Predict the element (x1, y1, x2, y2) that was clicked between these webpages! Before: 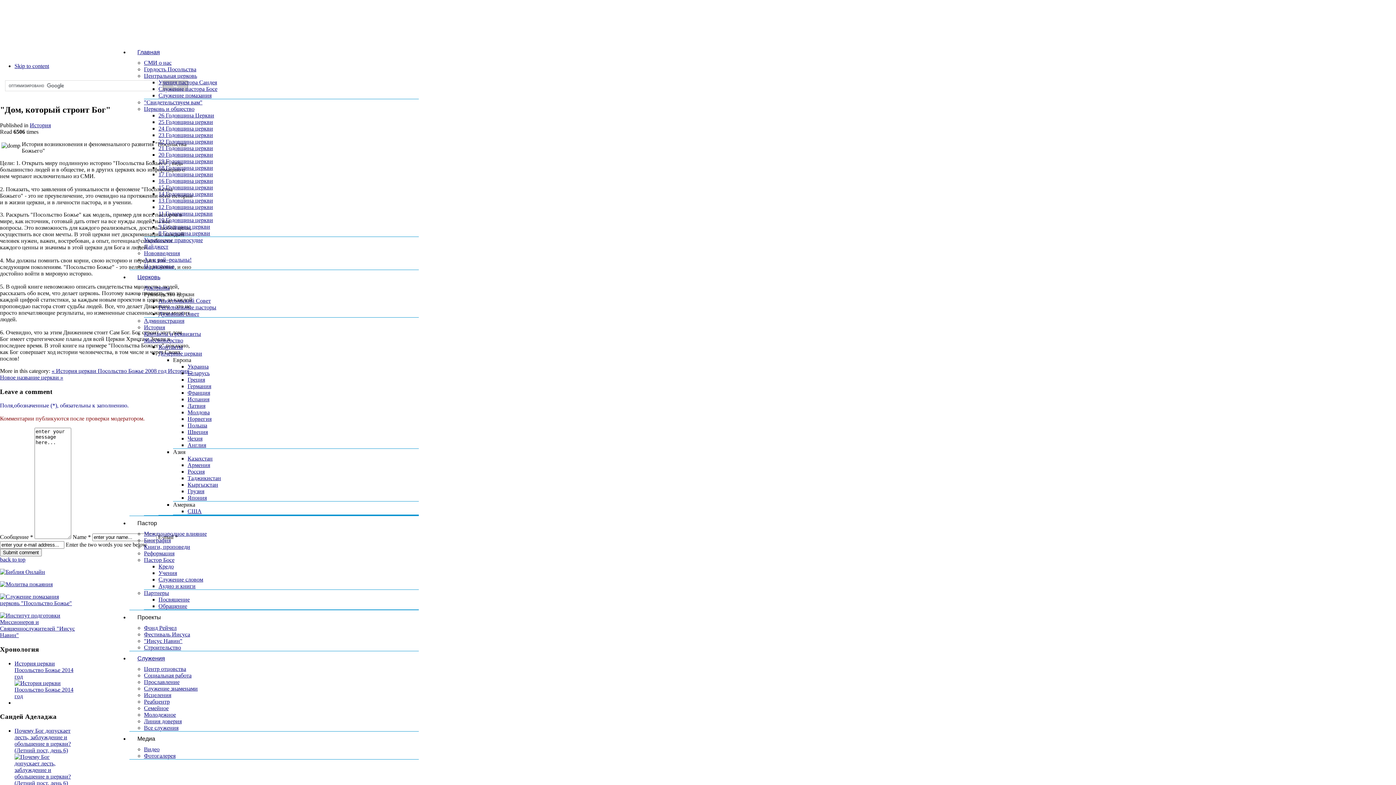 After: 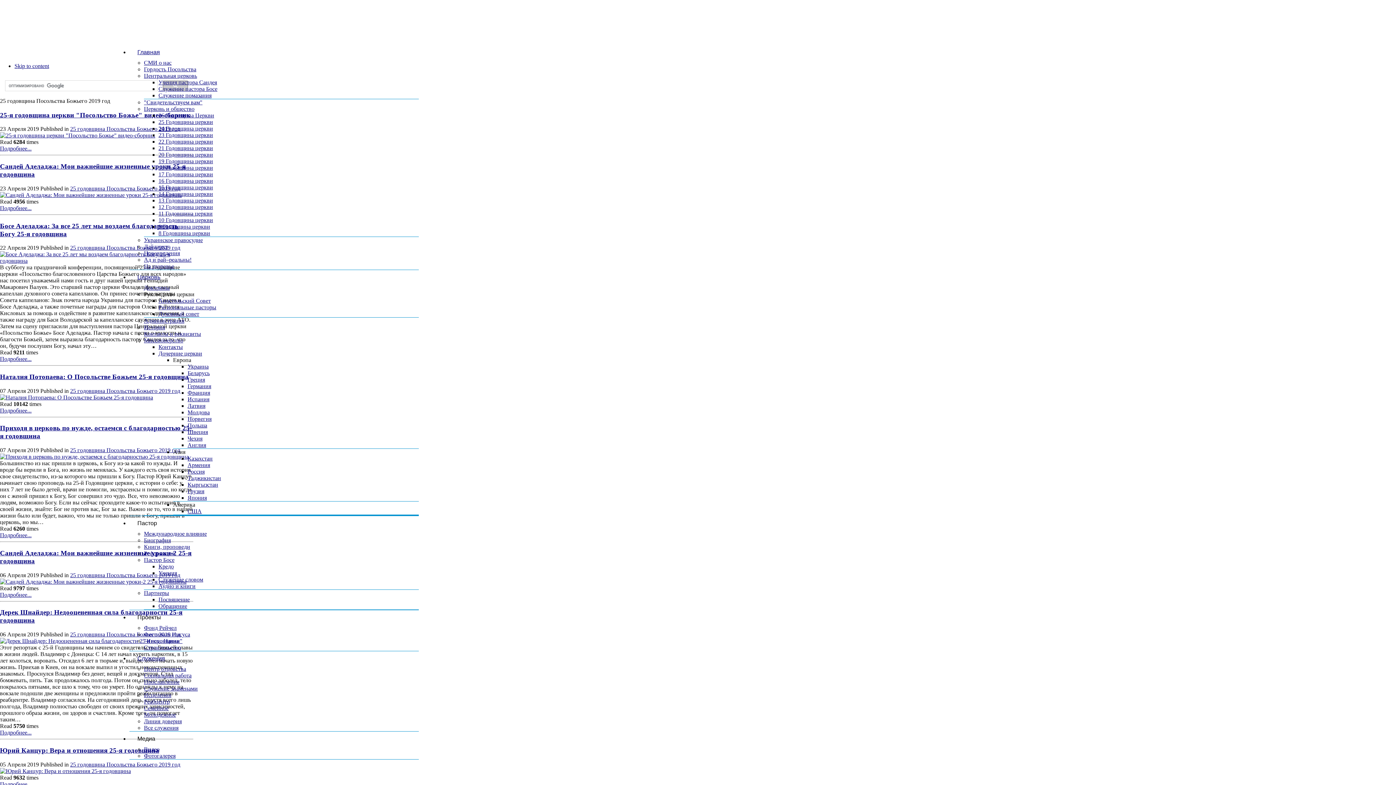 Action: bbox: (158, 118, 213, 125) label: 25 Годовщина церкви